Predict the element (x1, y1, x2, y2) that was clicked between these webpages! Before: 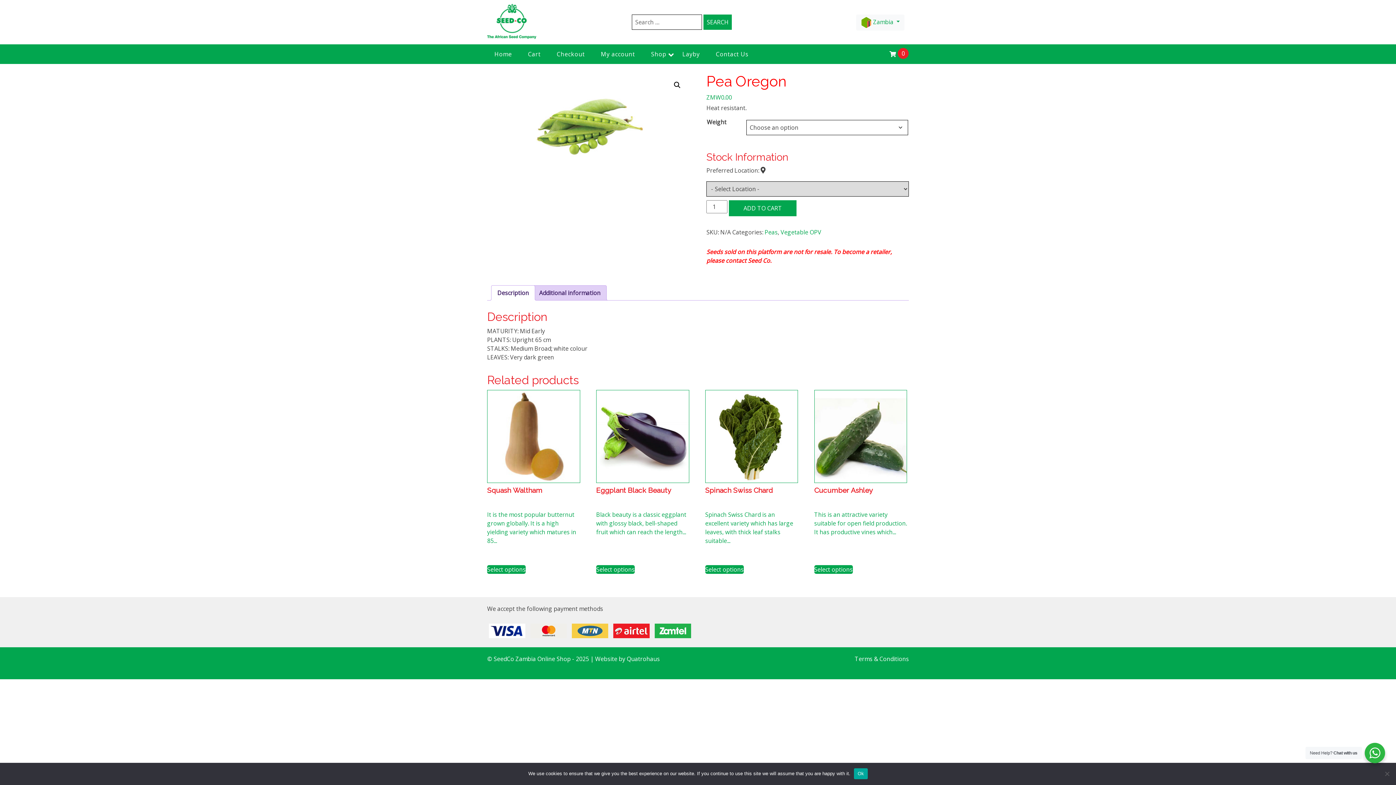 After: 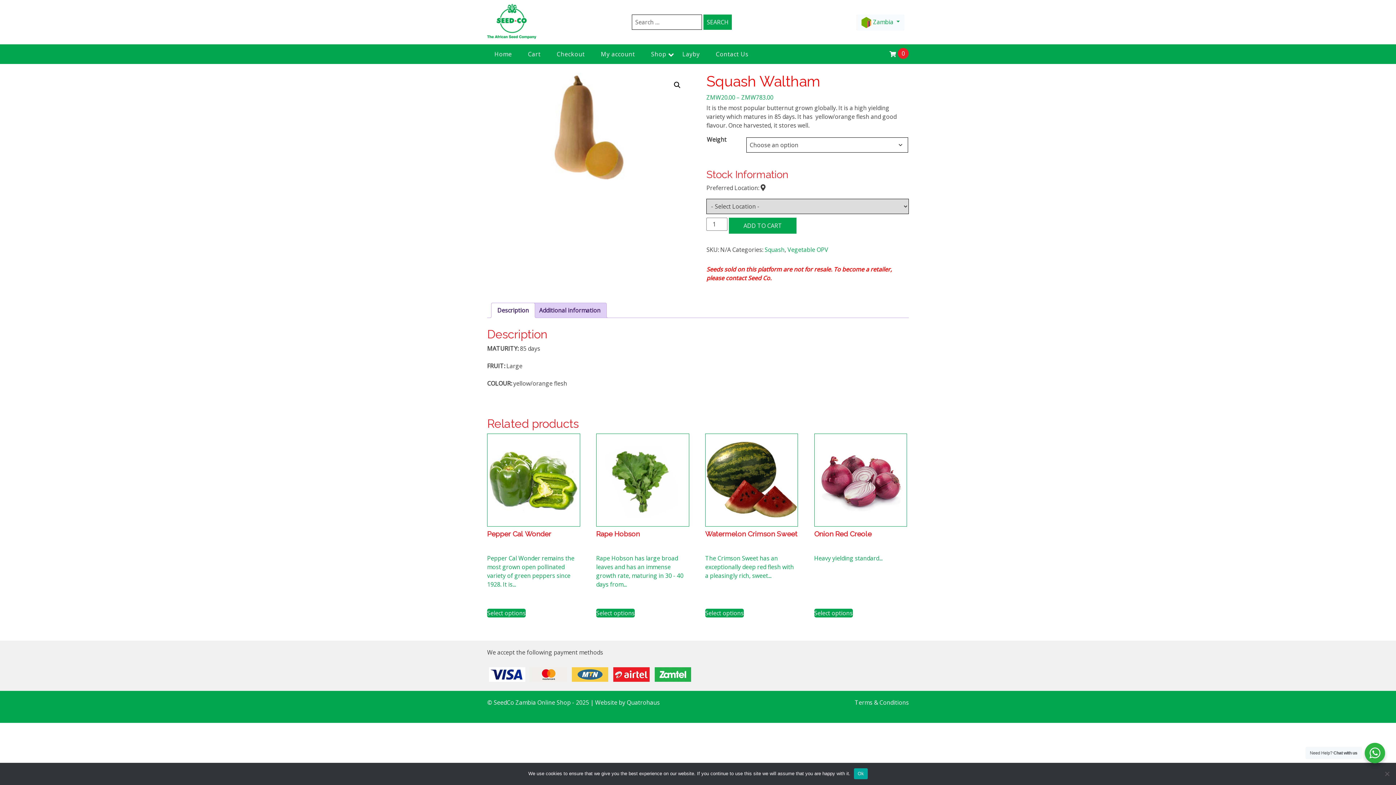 Action: label: Squash Waltham

It is the most popular butternut grown globally. It is a high yielding variety which matures in 85... bbox: (487, 390, 580, 559)